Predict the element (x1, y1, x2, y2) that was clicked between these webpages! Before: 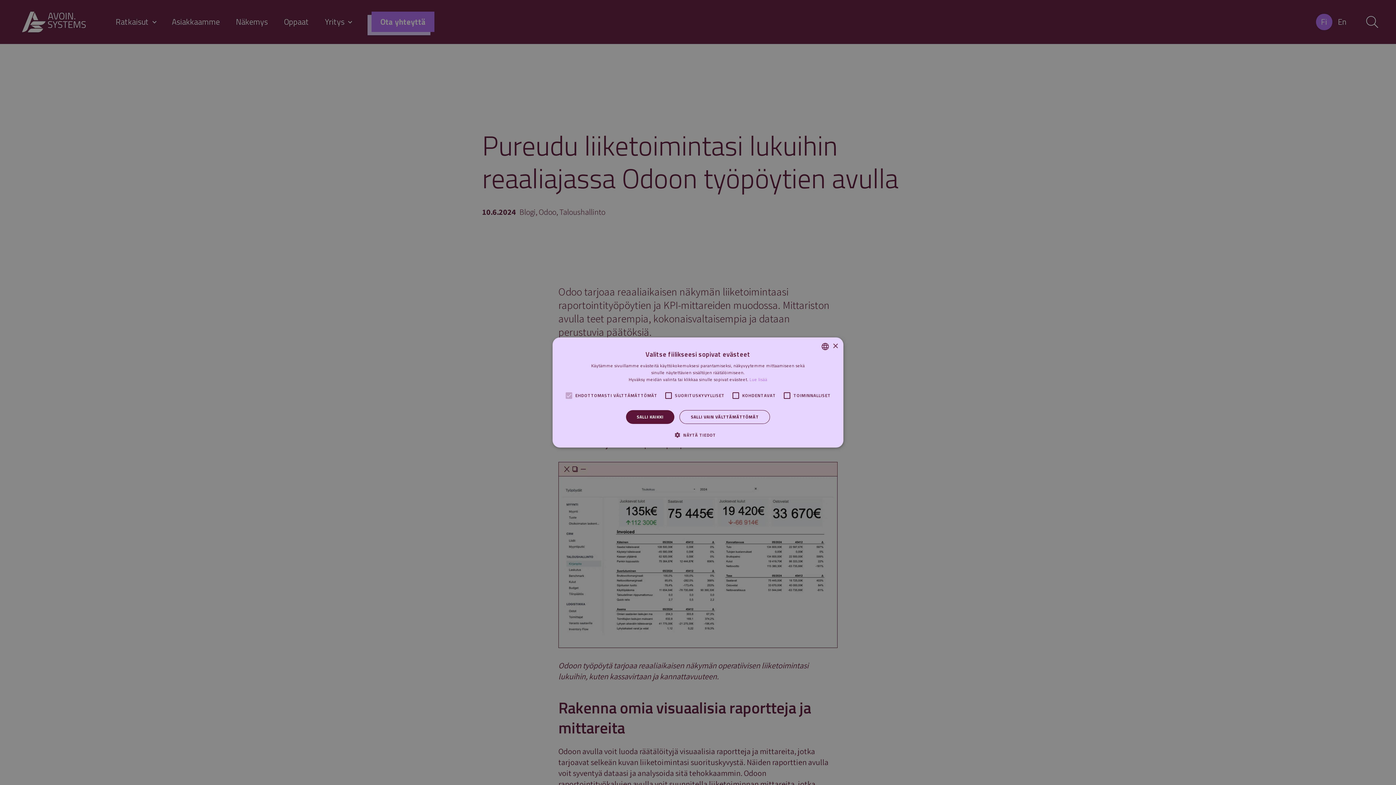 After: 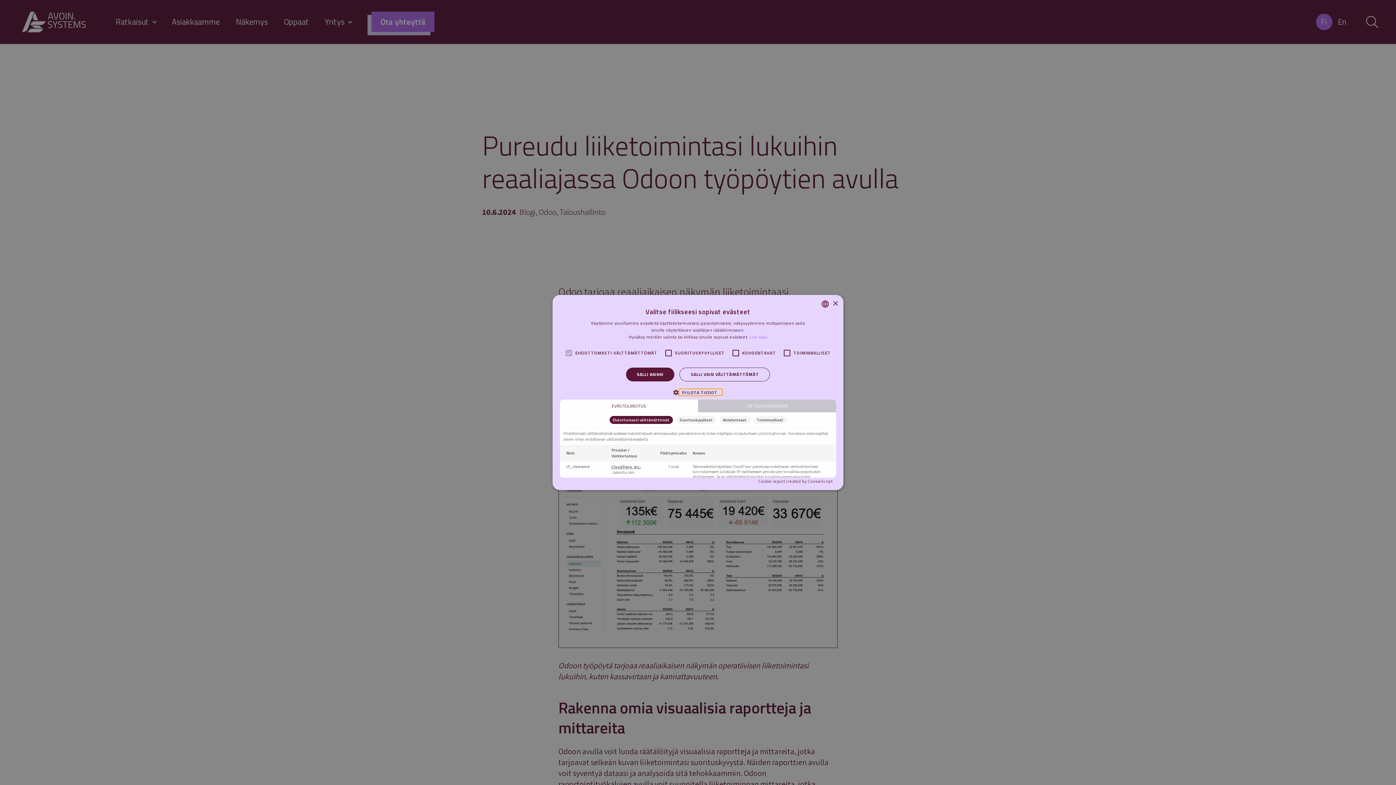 Action: label:  NÄYTÄ TIEDOT bbox: (680, 431, 716, 438)